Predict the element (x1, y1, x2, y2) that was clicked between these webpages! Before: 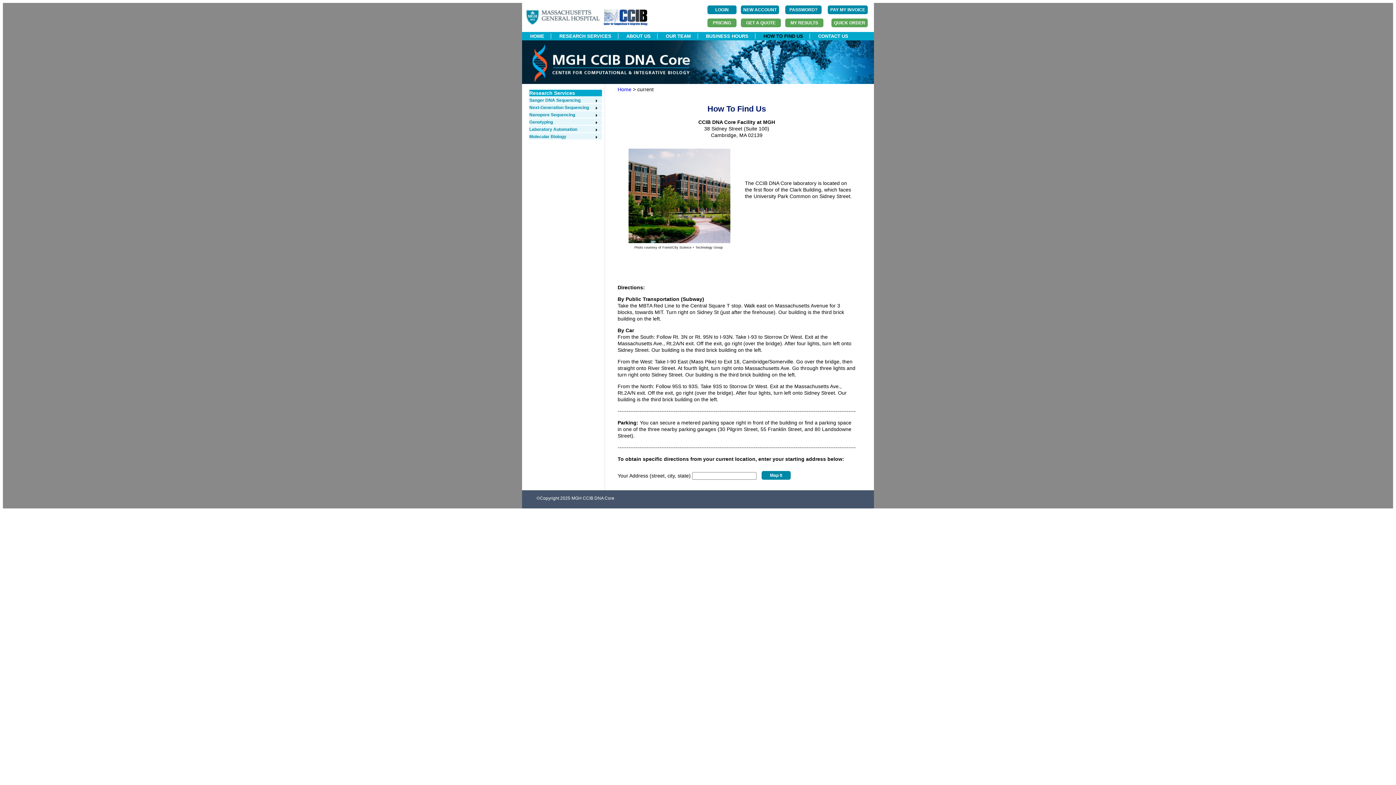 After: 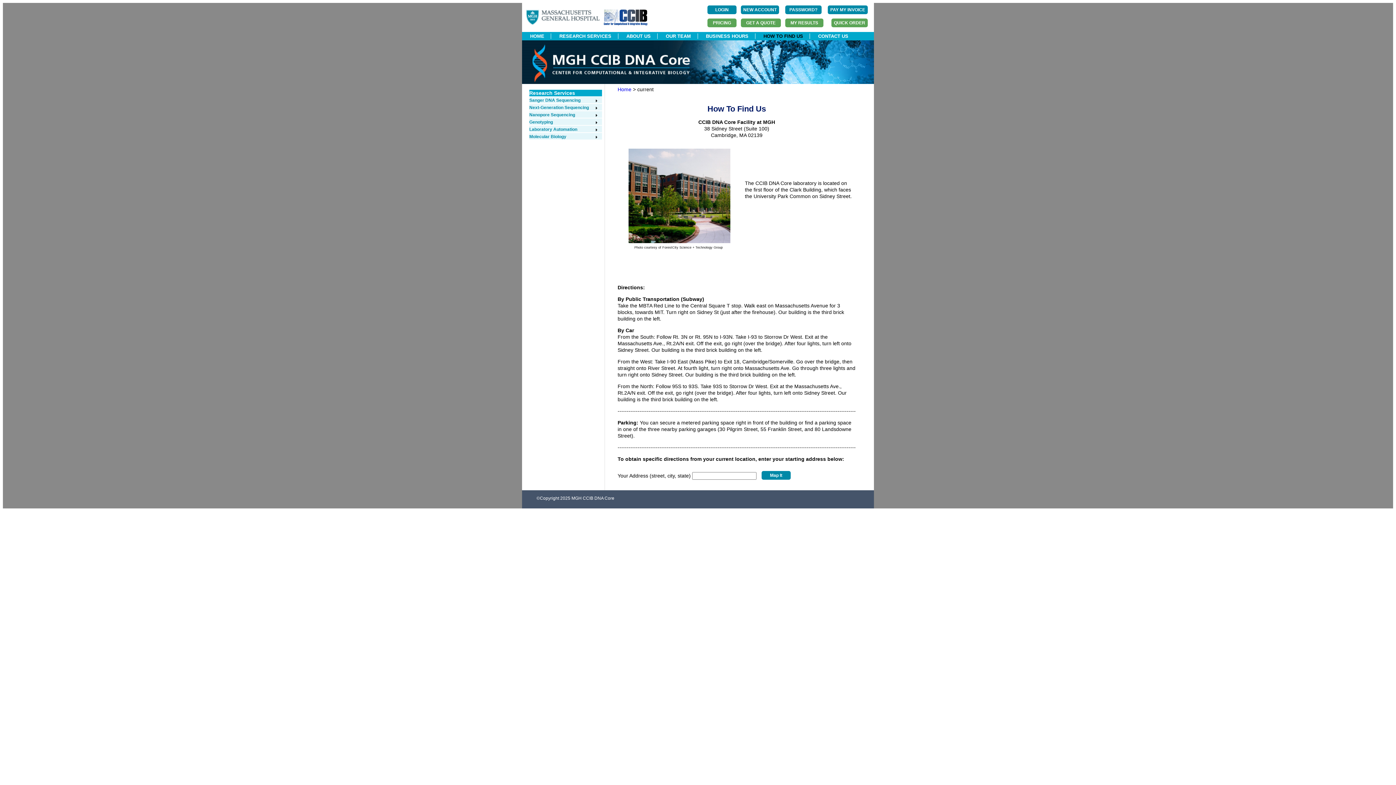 Action: label: HOW TO FIND US bbox: (757, 33, 809, 38)